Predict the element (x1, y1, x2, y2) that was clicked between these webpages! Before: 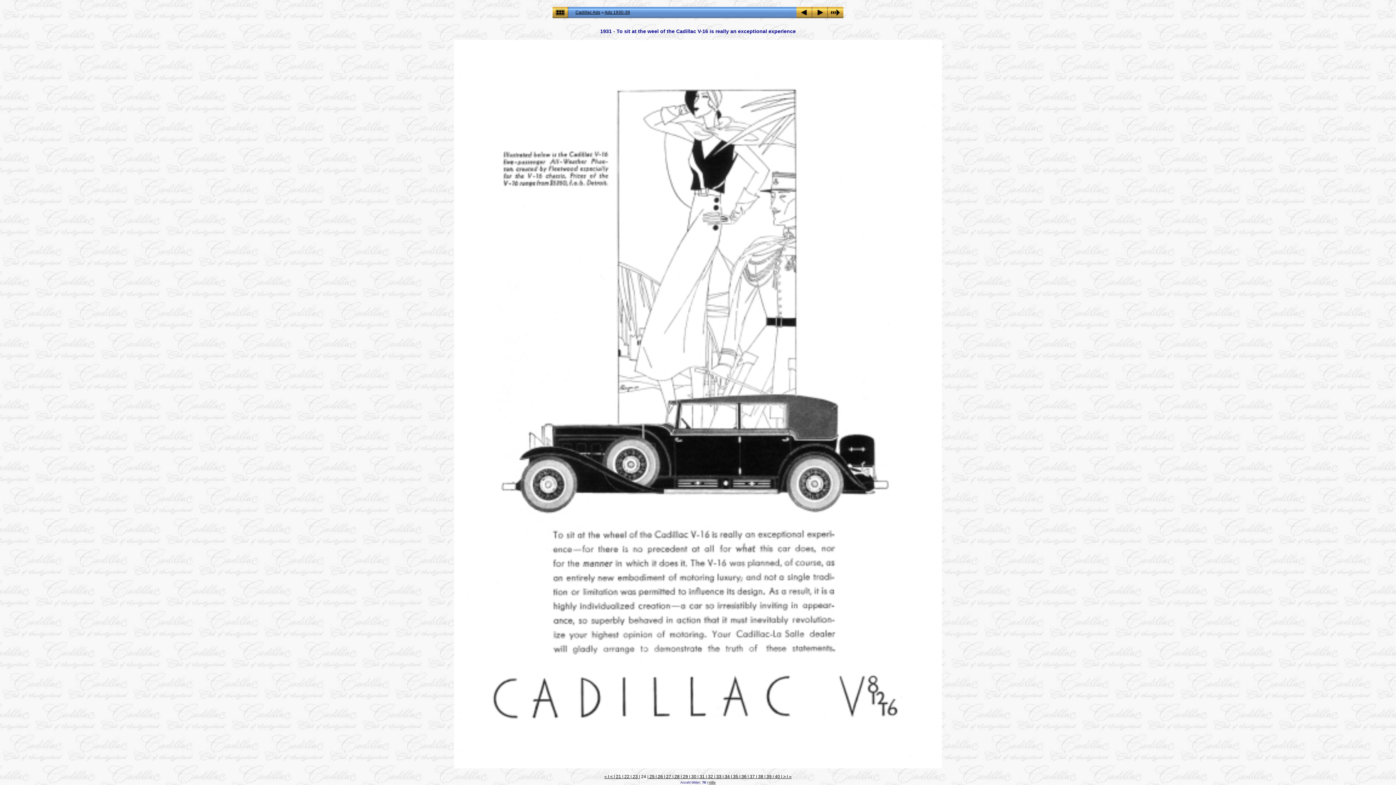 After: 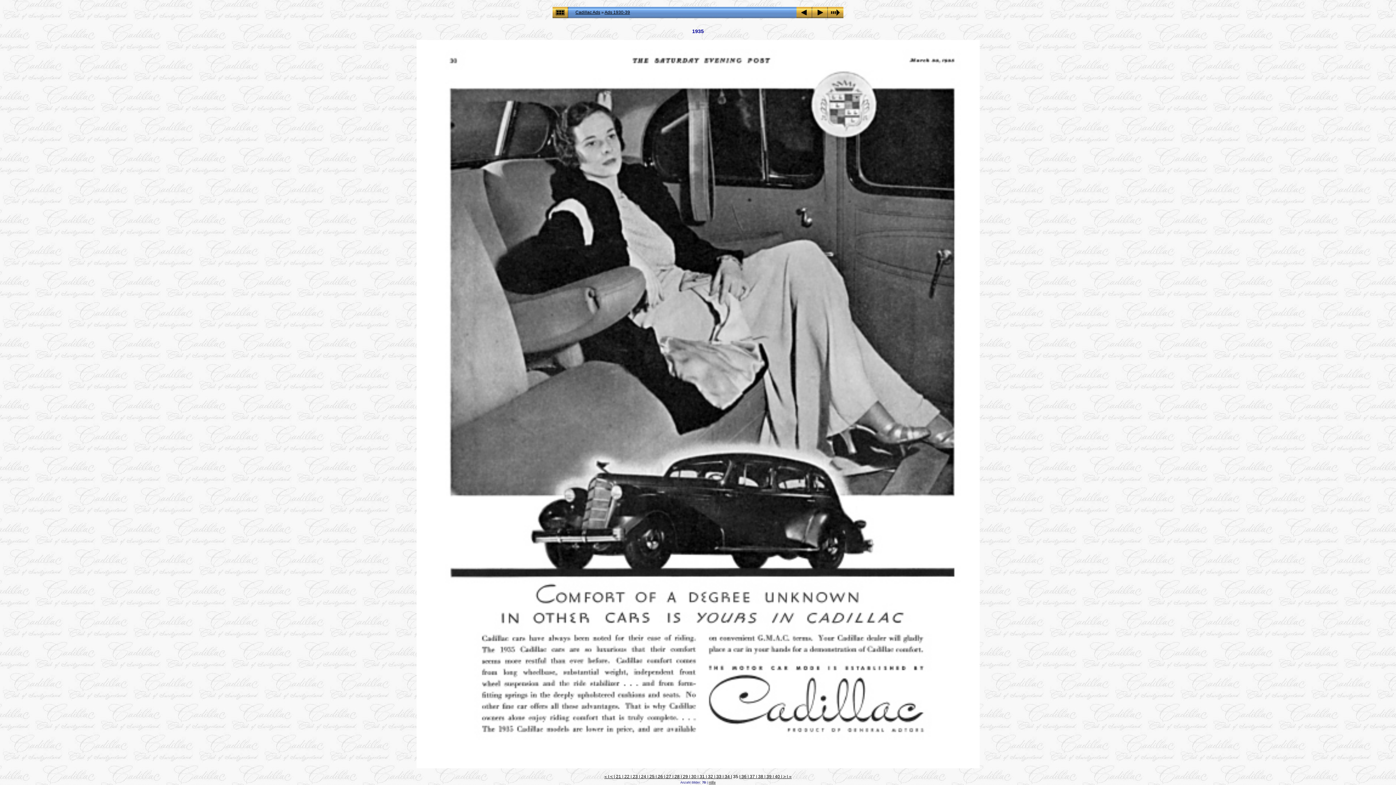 Action: bbox: (732, 774, 739, 779) label:  35 